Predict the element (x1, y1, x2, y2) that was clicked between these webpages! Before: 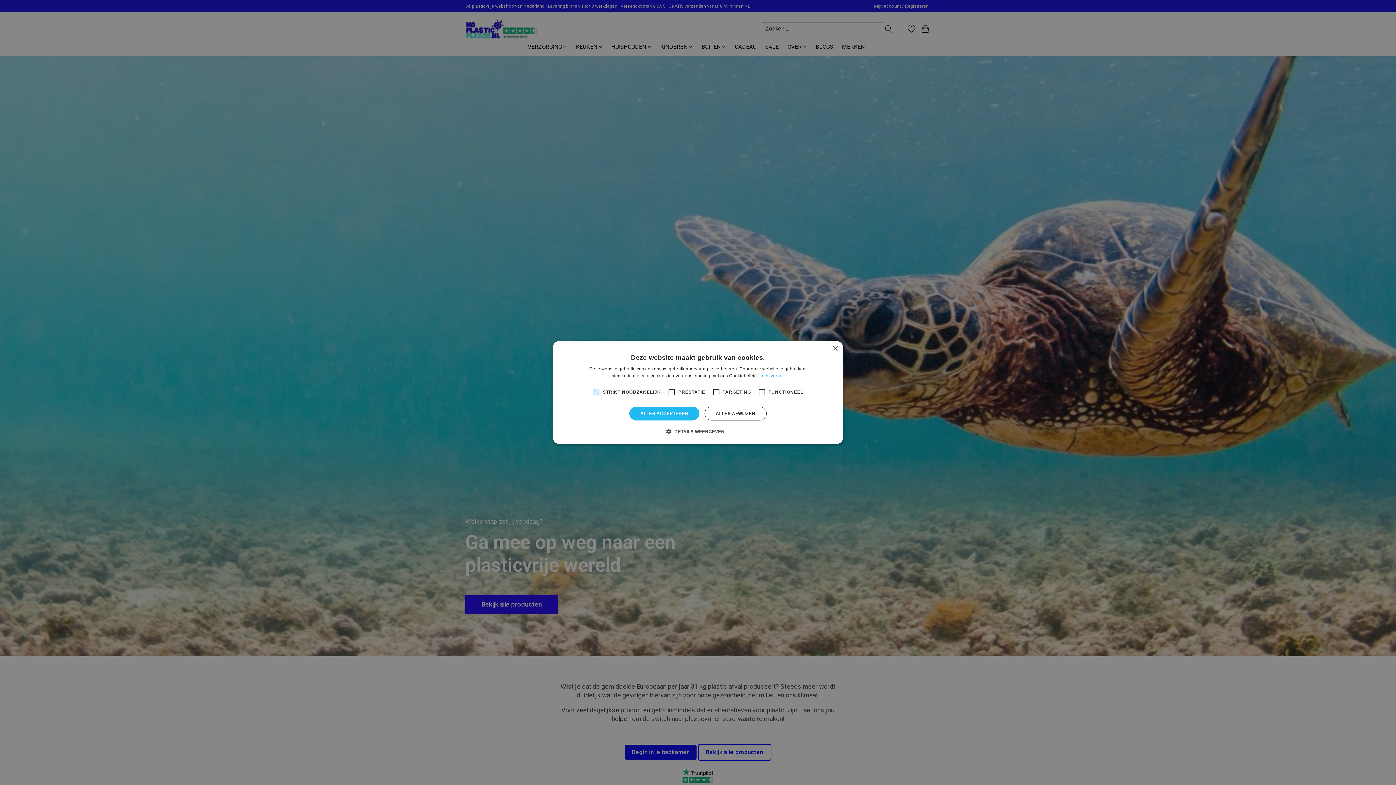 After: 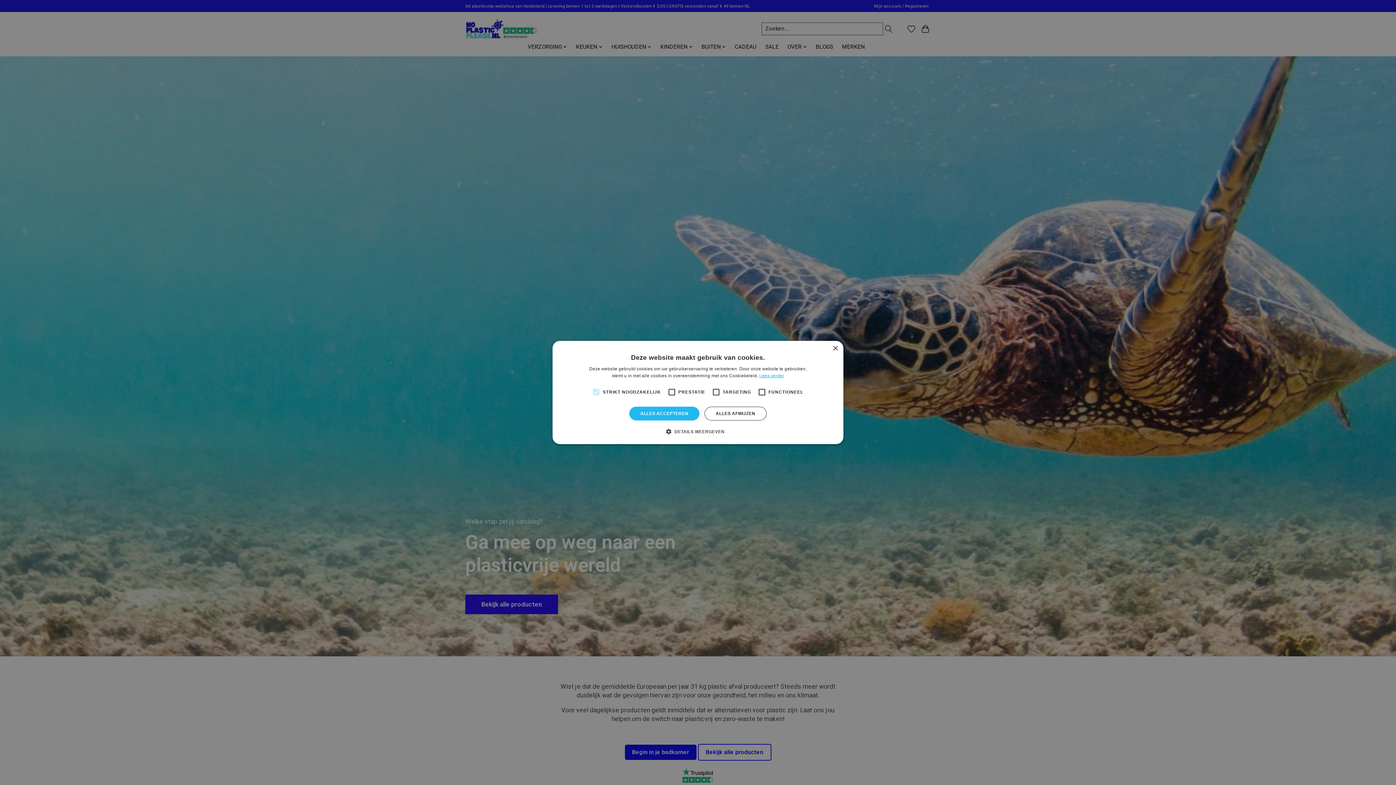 Action: label: Lees verder, opens a new window bbox: (759, 373, 784, 378)